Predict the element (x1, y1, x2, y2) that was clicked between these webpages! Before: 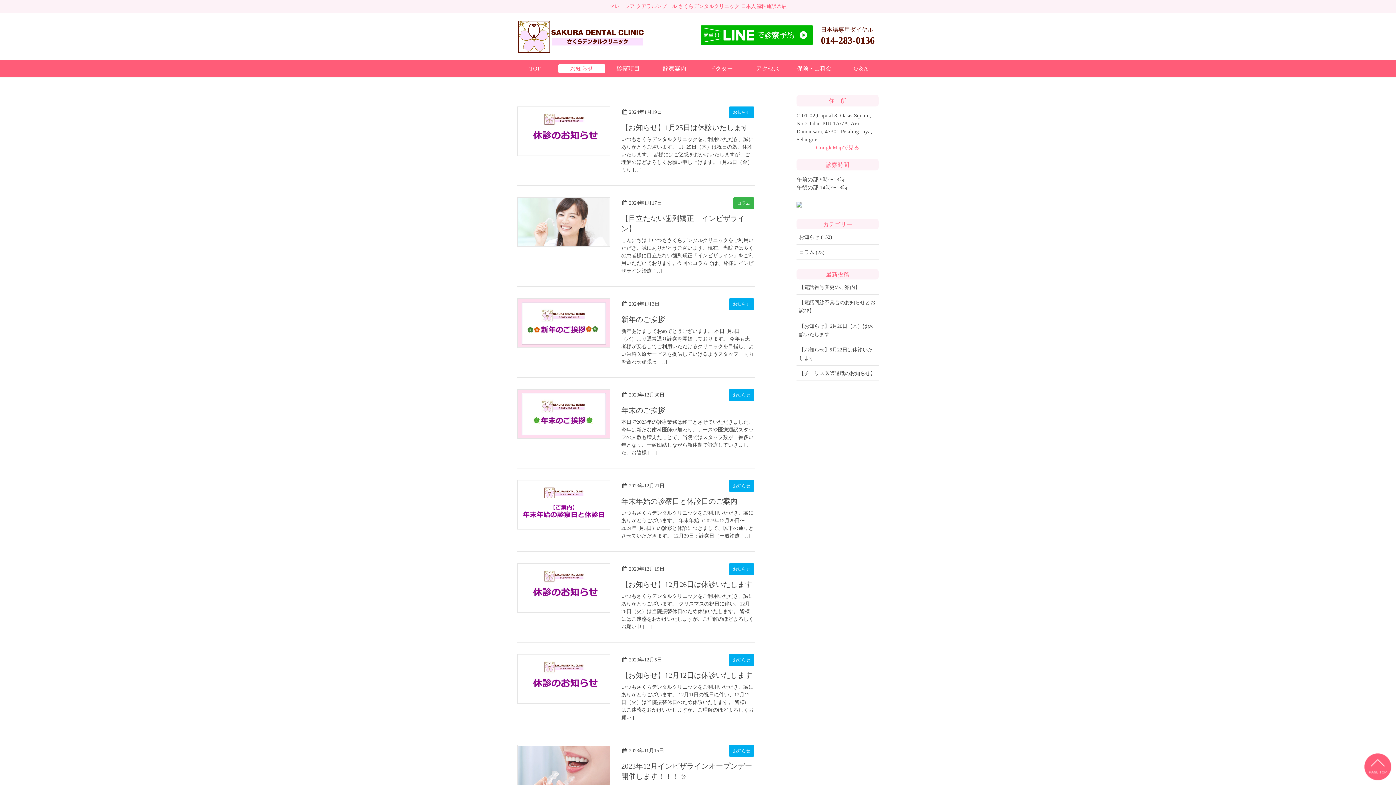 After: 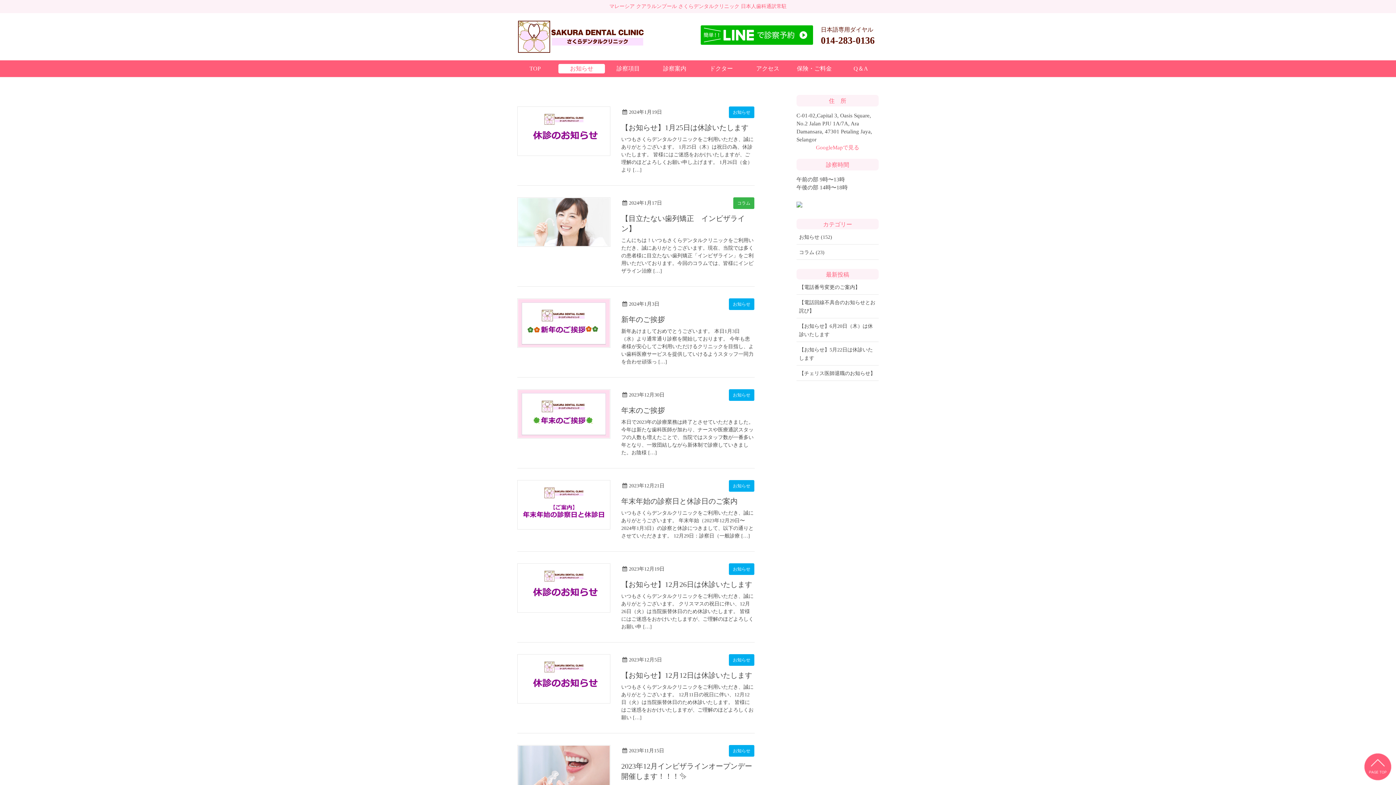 Action: bbox: (1363, 763, 1392, 769)